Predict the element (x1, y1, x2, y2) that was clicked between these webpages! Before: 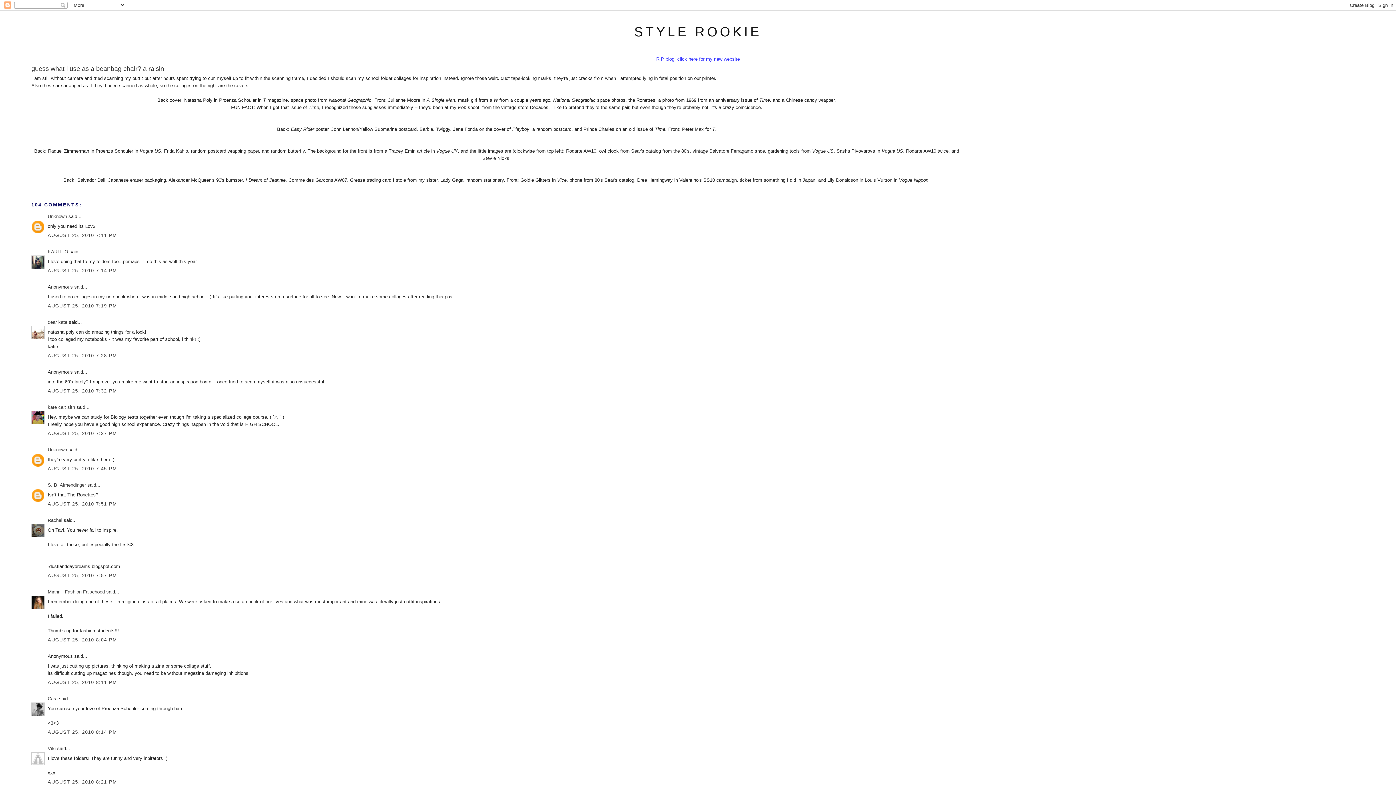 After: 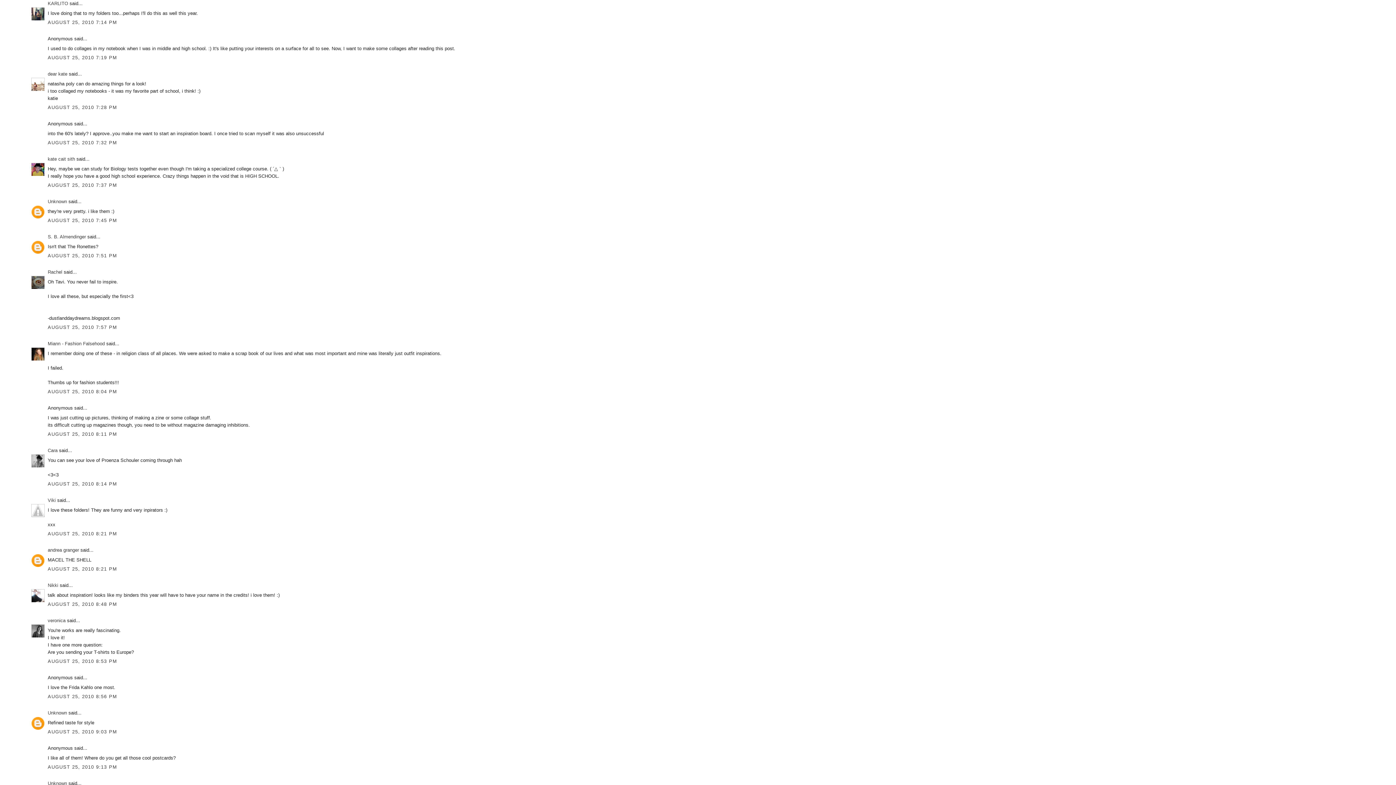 Action: label: AUGUST 25, 2010 7:14 PM bbox: (47, 268, 117, 273)